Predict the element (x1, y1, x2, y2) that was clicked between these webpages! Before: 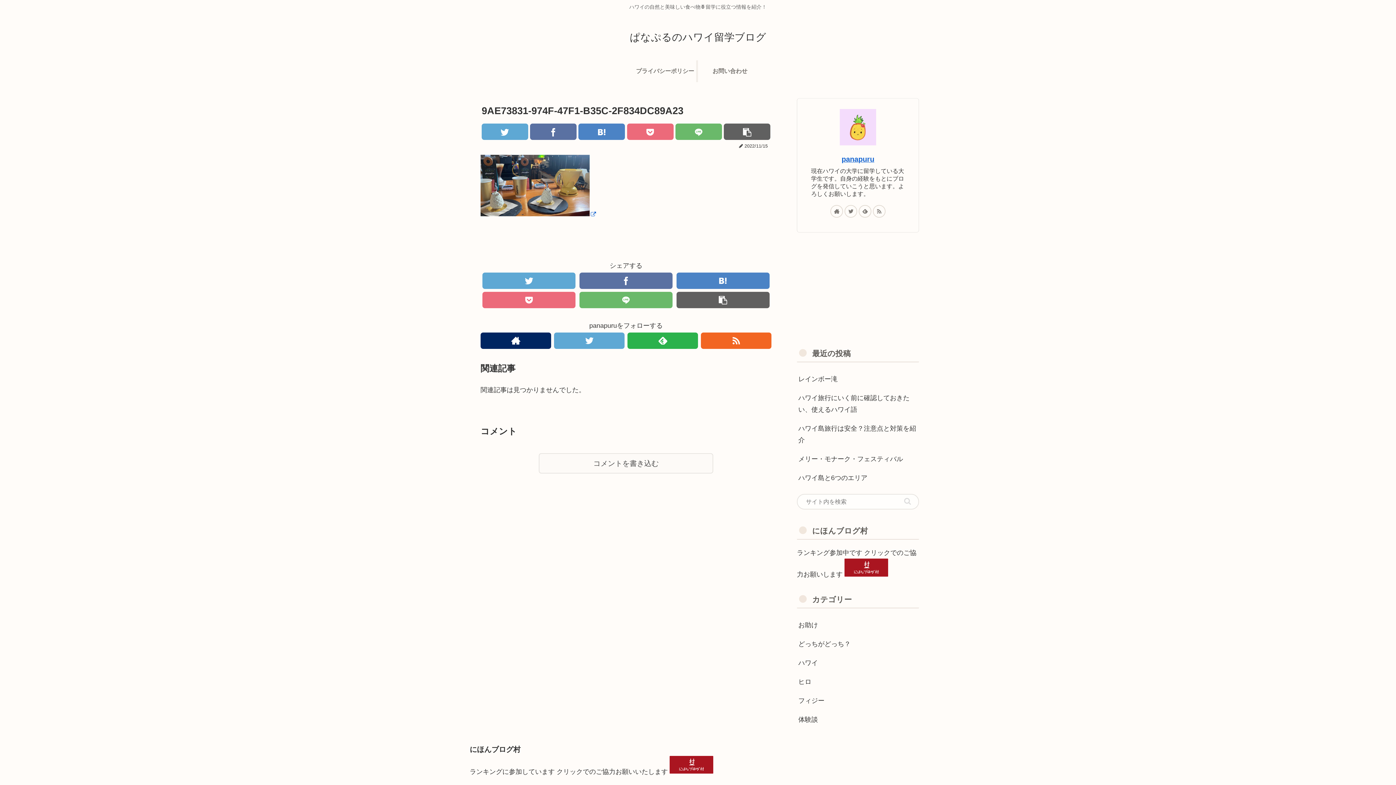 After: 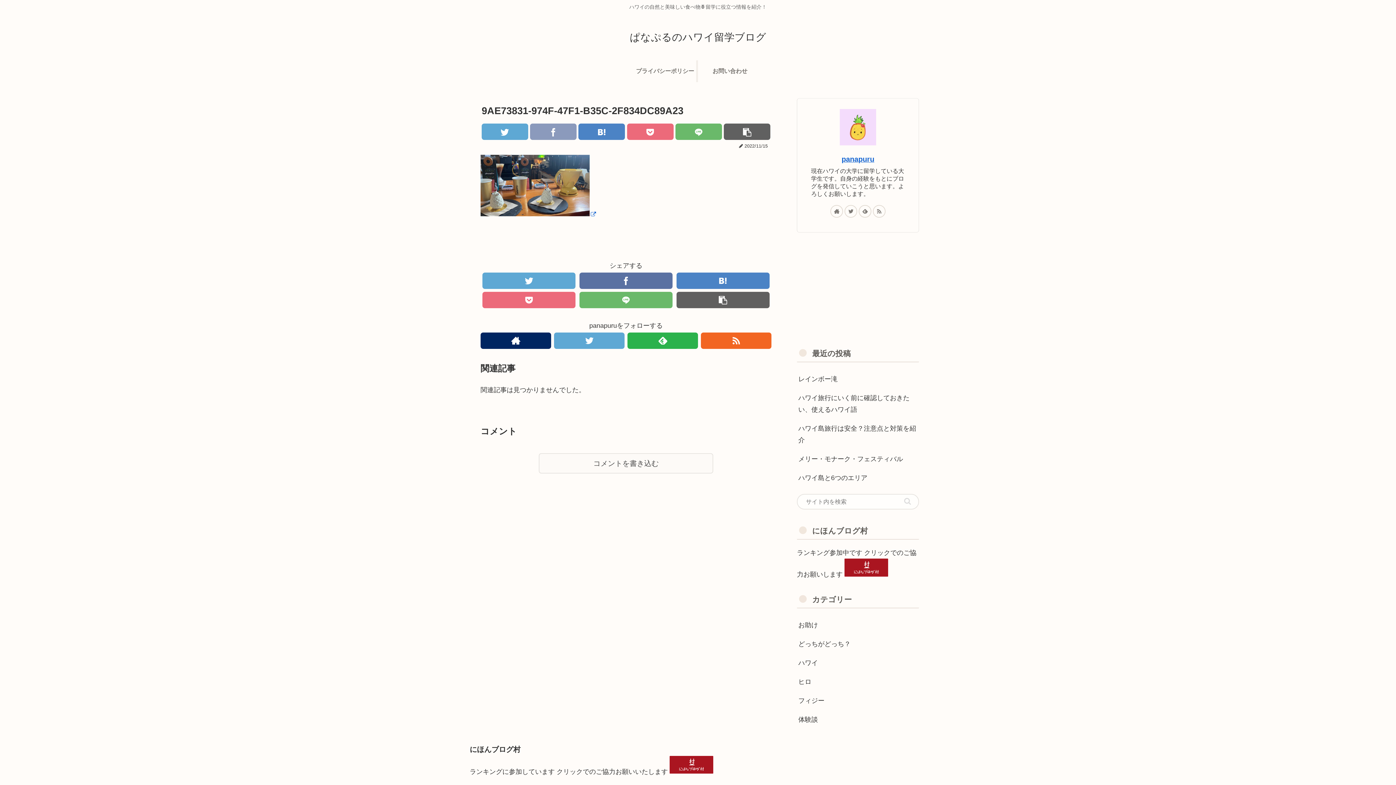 Action: bbox: (530, 123, 576, 140)